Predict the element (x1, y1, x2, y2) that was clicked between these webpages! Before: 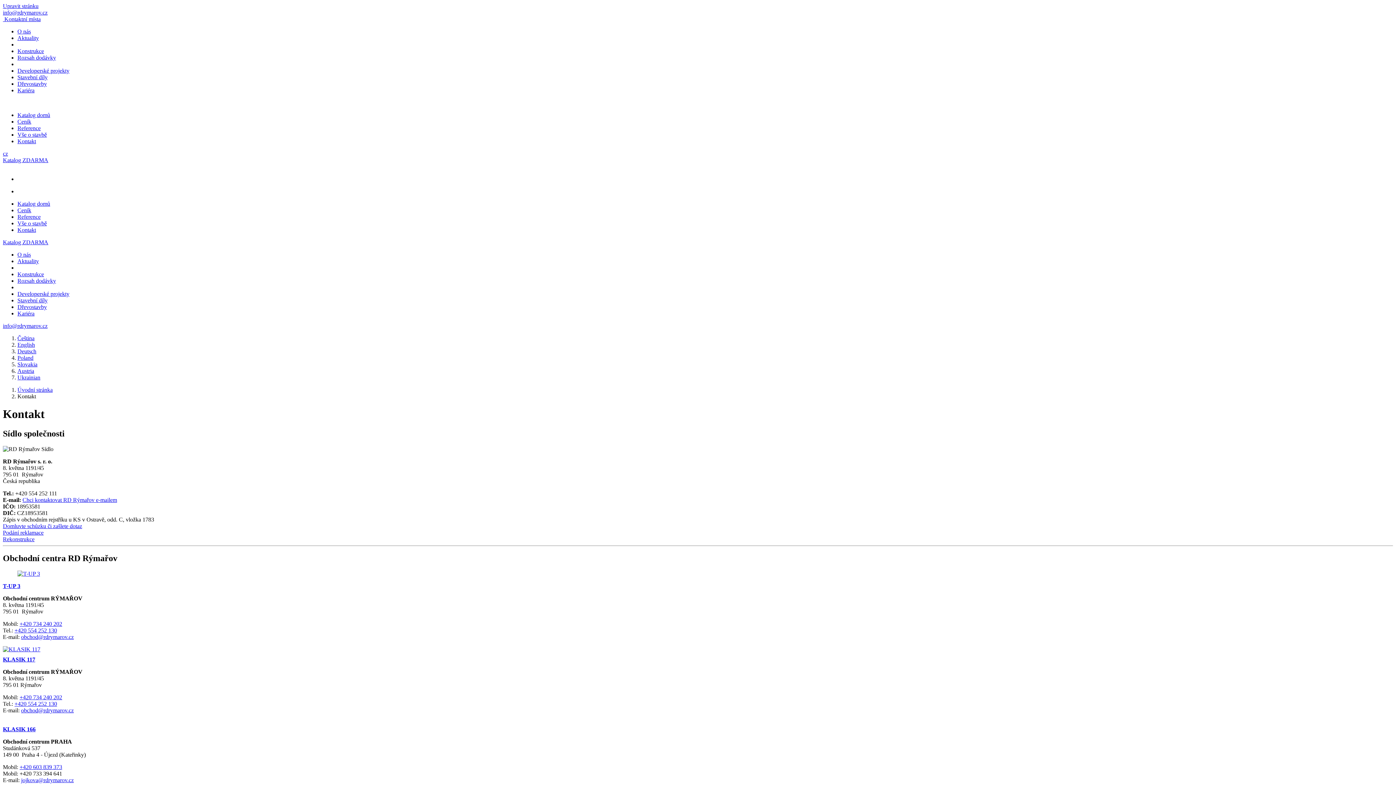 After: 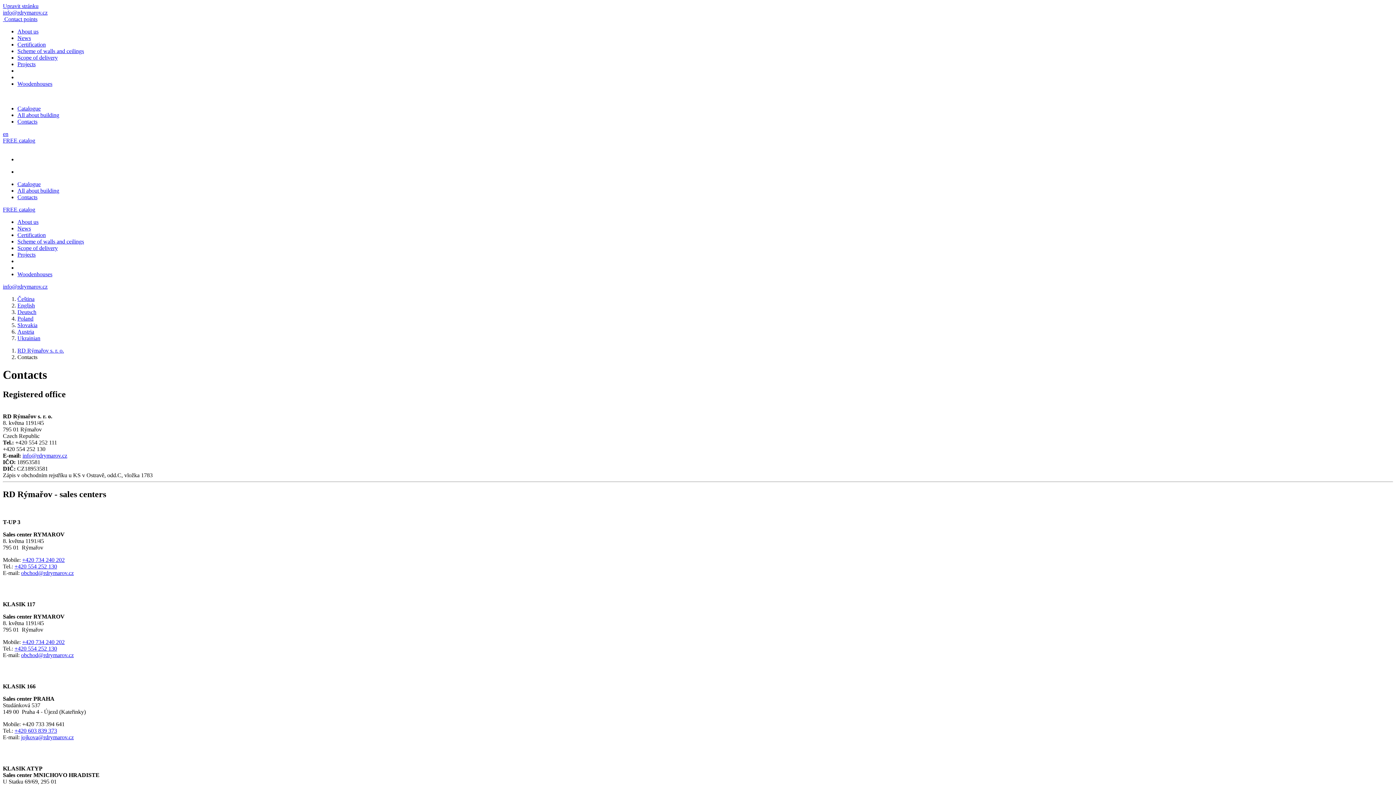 Action: label: English bbox: (17, 341, 34, 348)